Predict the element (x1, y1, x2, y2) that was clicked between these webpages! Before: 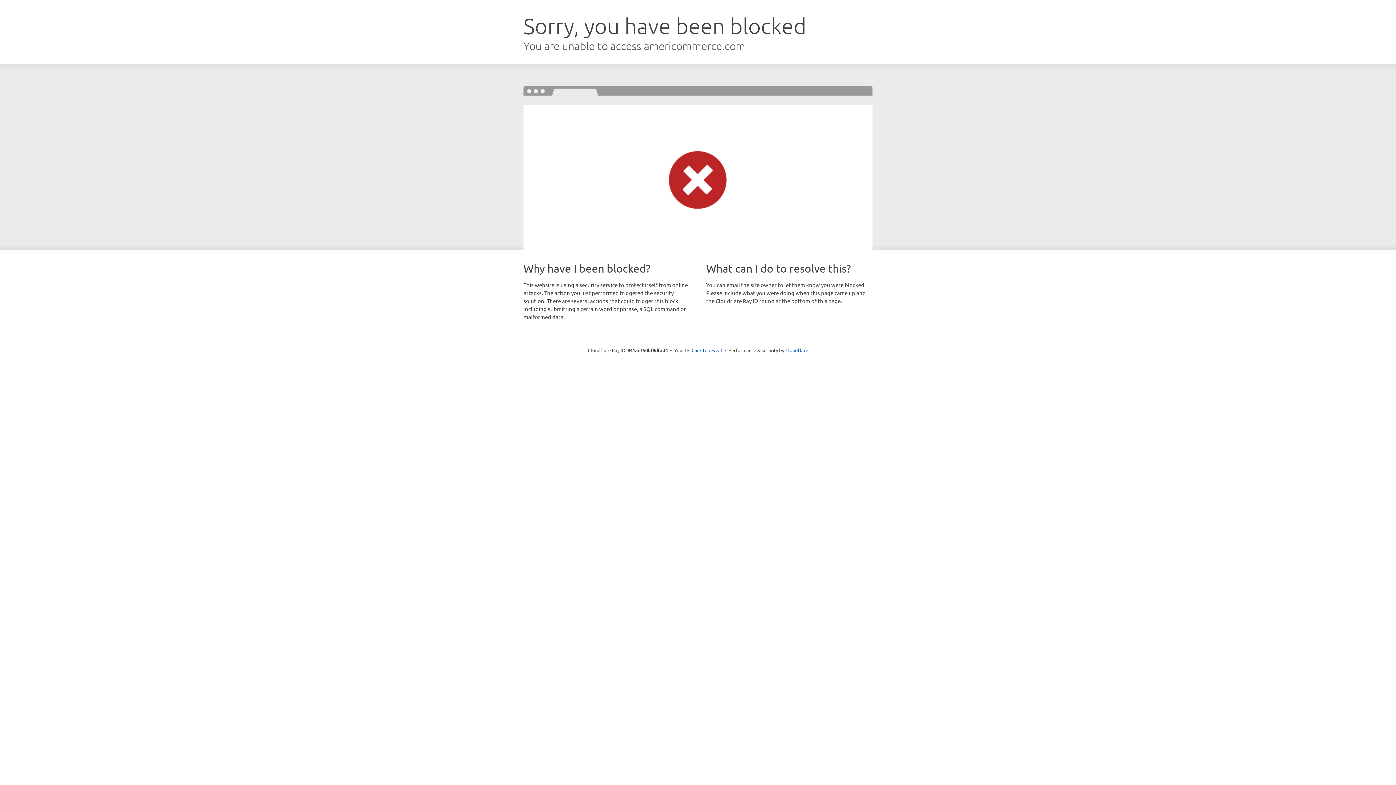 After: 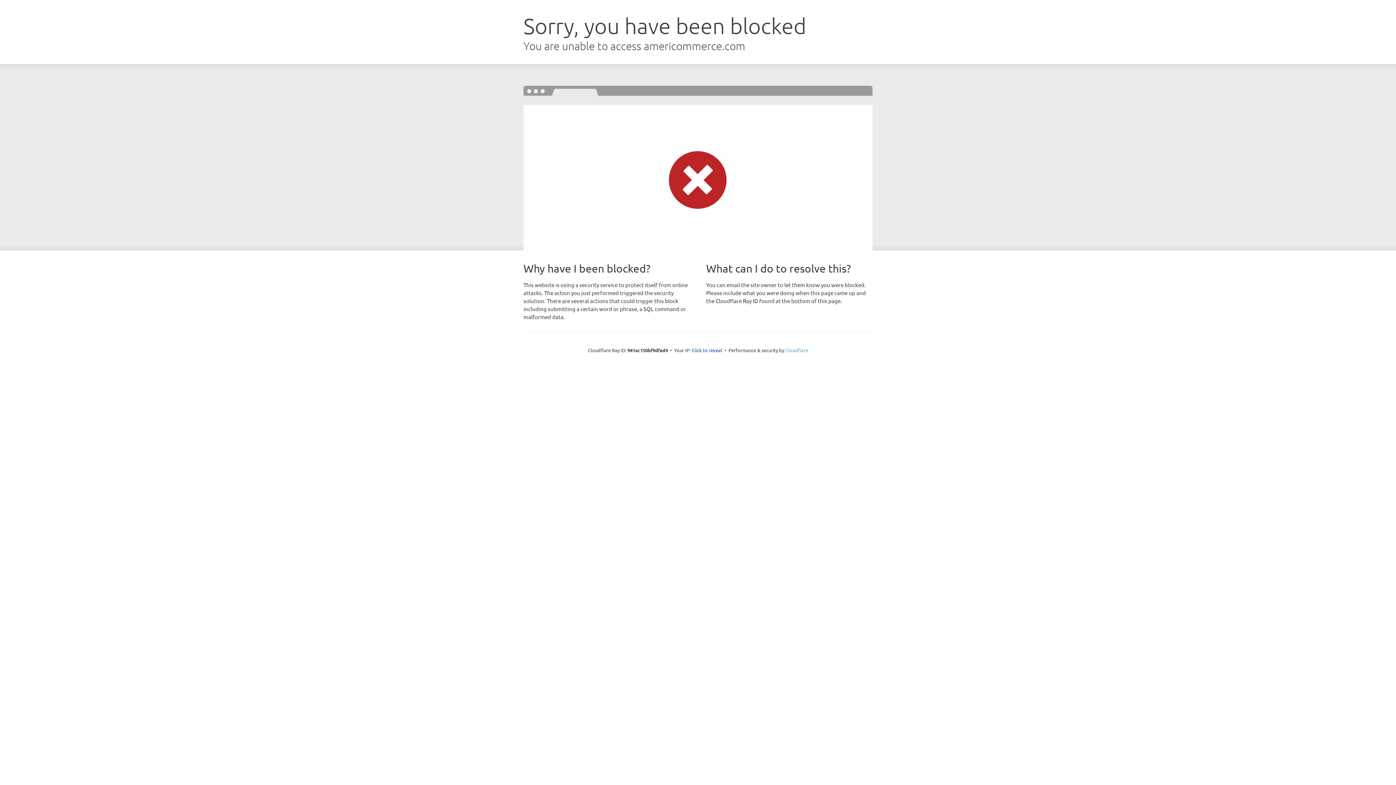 Action: bbox: (785, 347, 808, 353) label: Cloudflare